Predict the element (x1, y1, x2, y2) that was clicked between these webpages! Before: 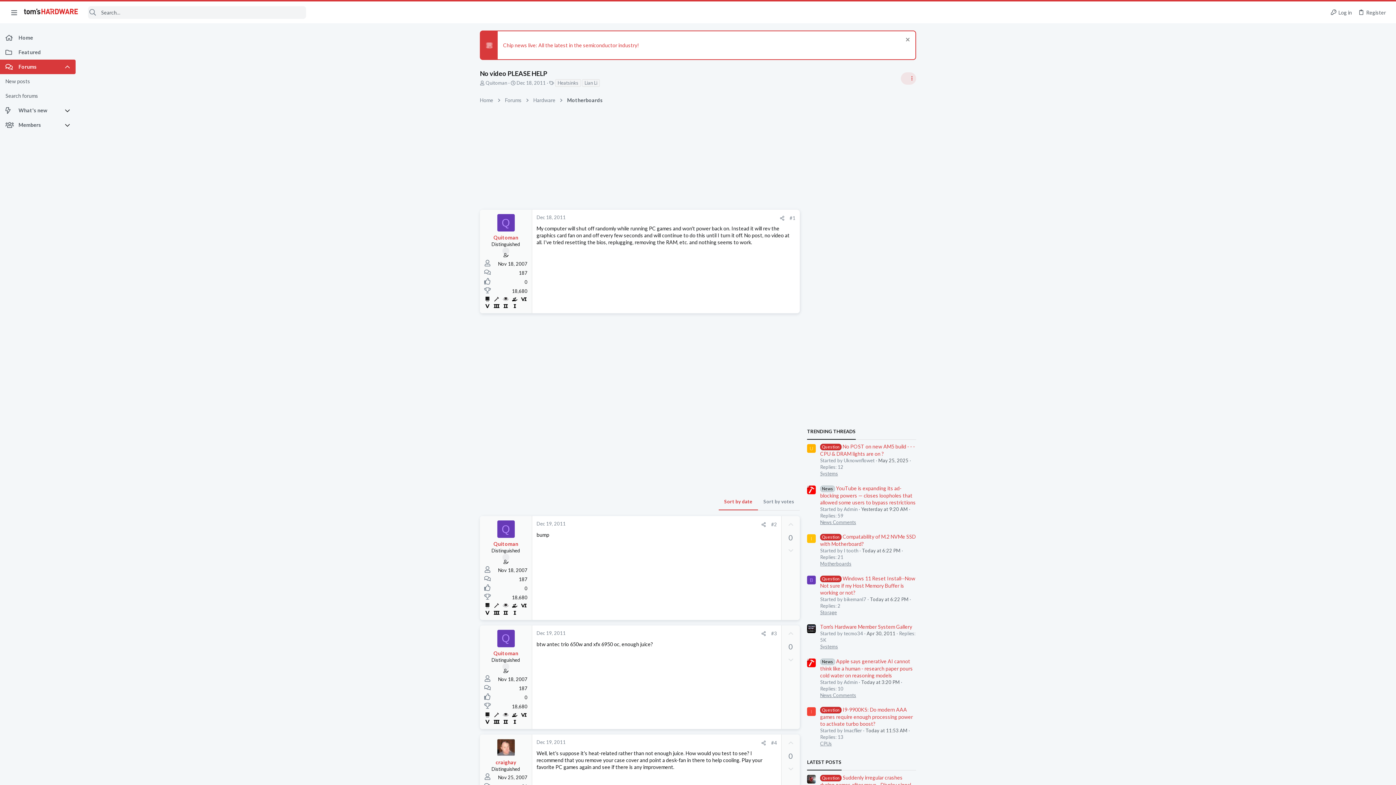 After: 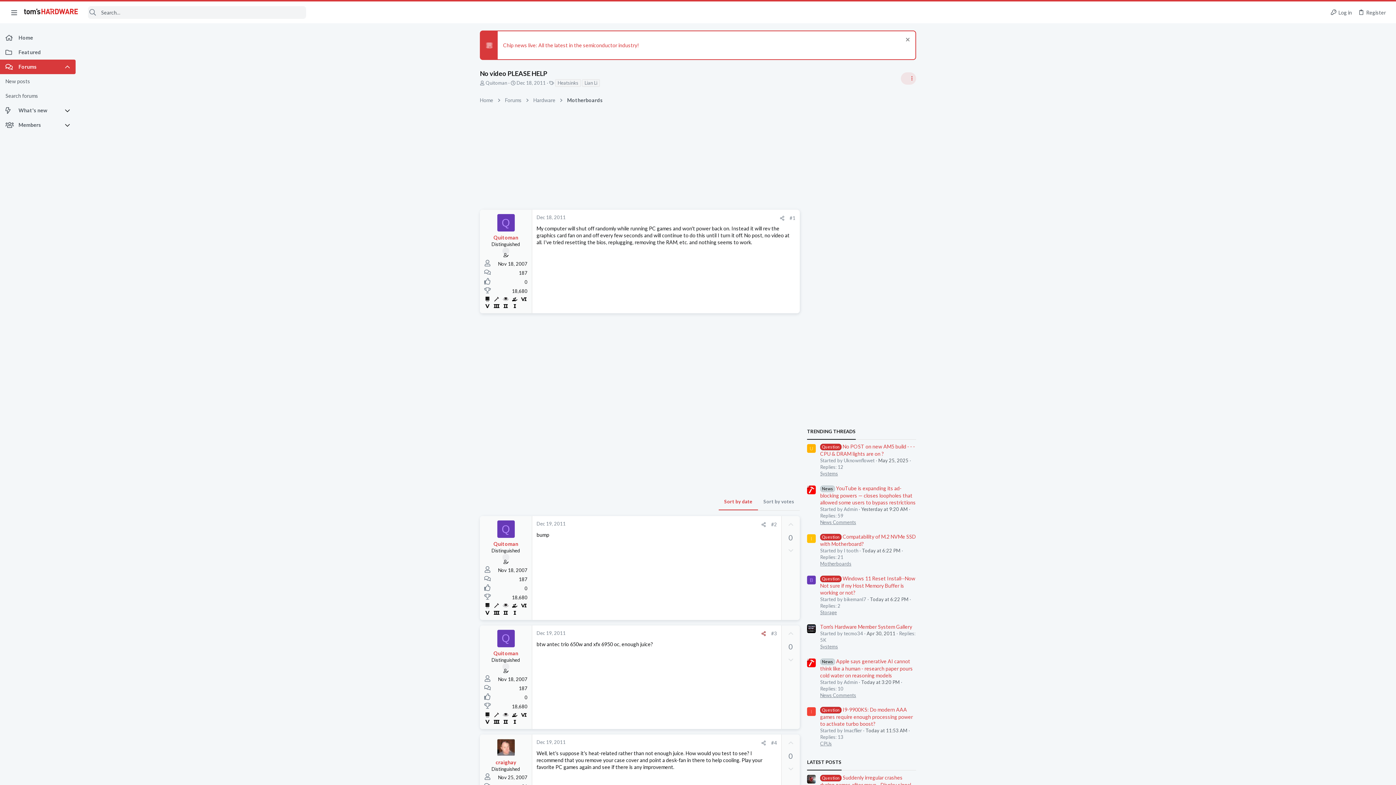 Action: label: Share bbox: (759, 630, 768, 637)